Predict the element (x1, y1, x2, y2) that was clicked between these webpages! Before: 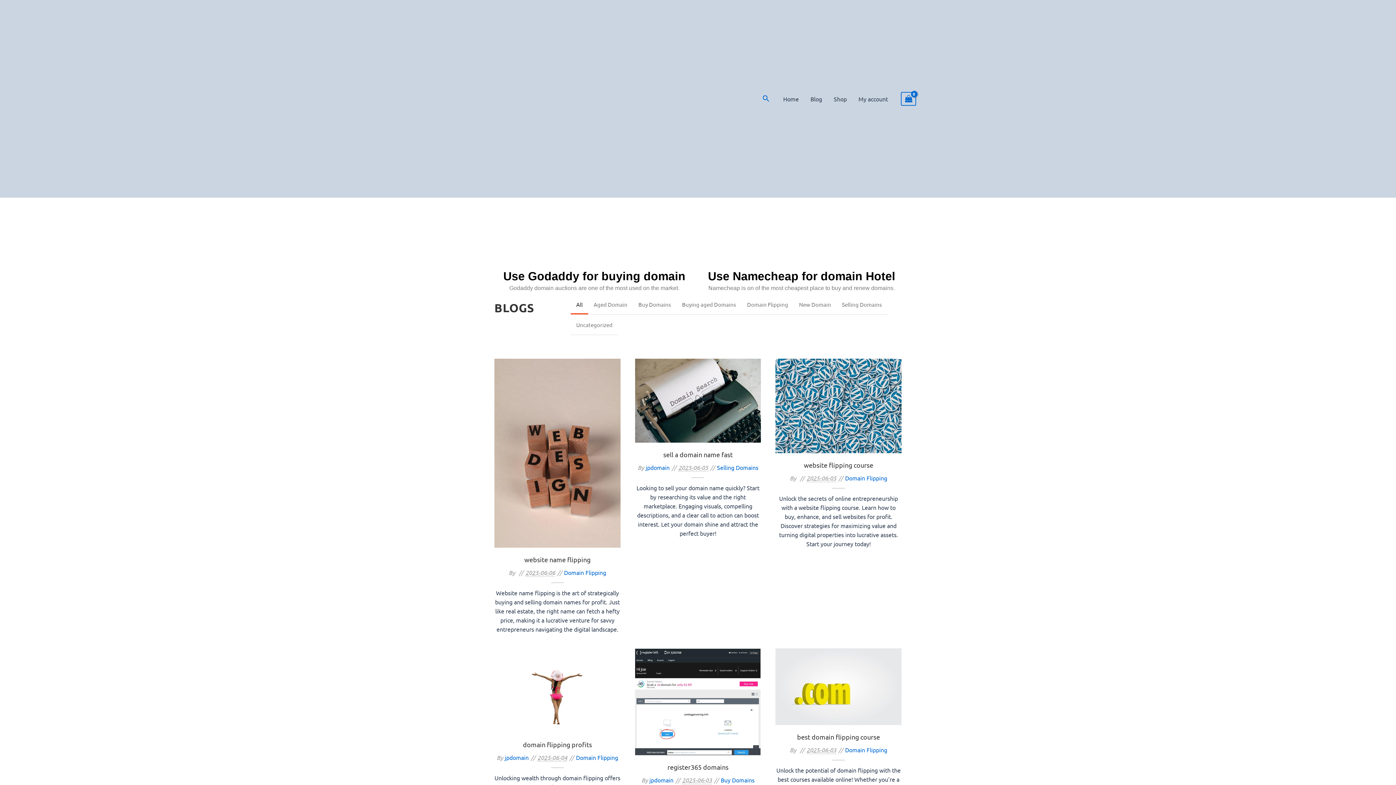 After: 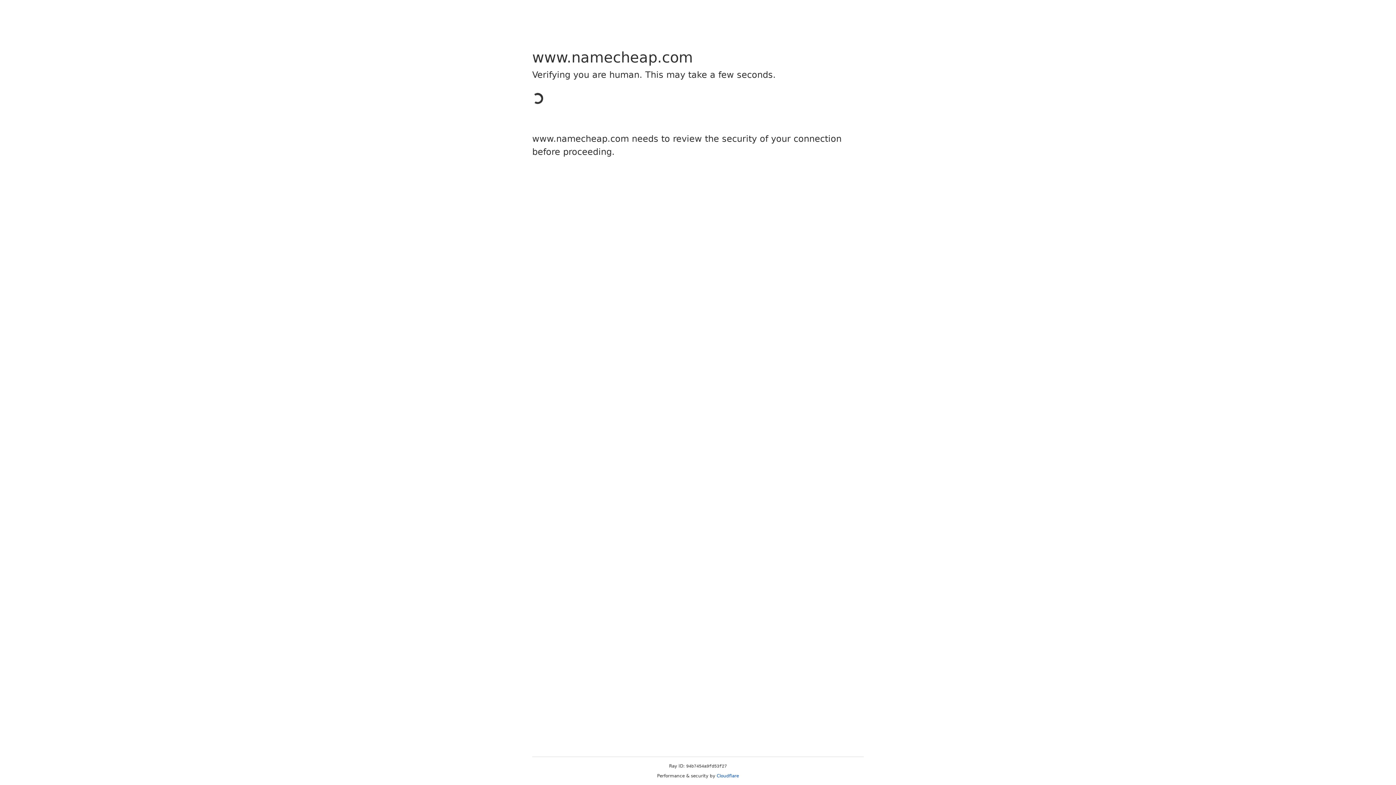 Action: bbox: (771, 201, 831, 261)